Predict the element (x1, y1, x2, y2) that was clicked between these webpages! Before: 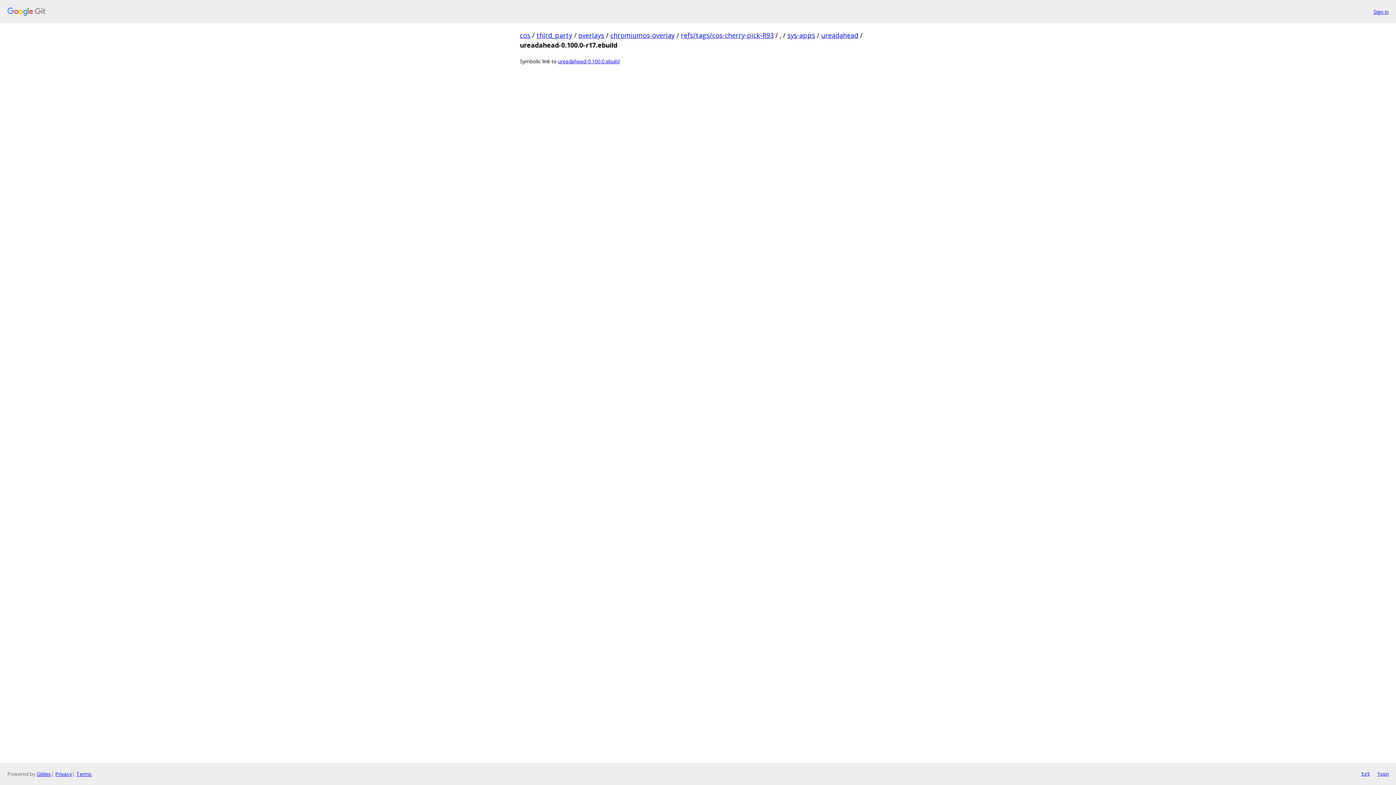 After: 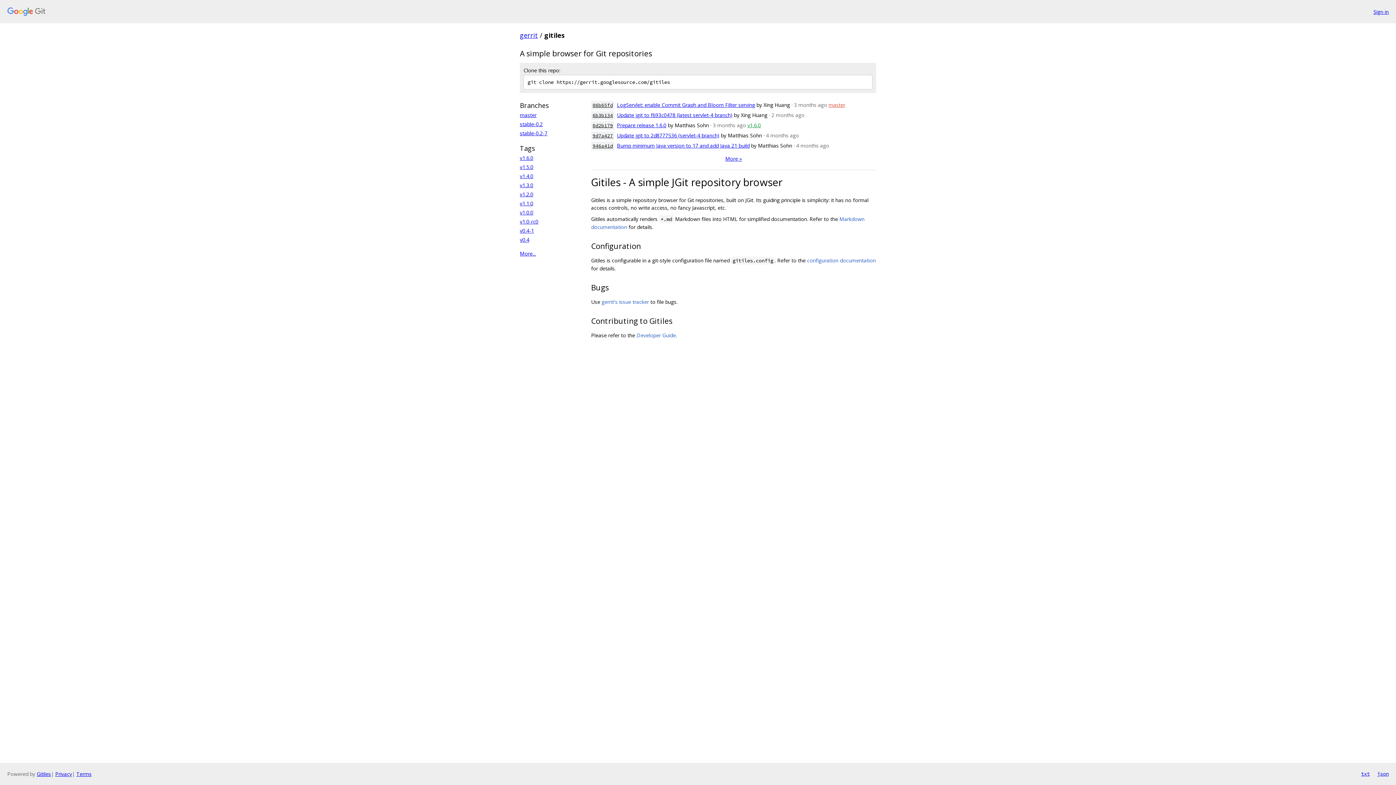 Action: bbox: (36, 770, 50, 777) label: Gitiles